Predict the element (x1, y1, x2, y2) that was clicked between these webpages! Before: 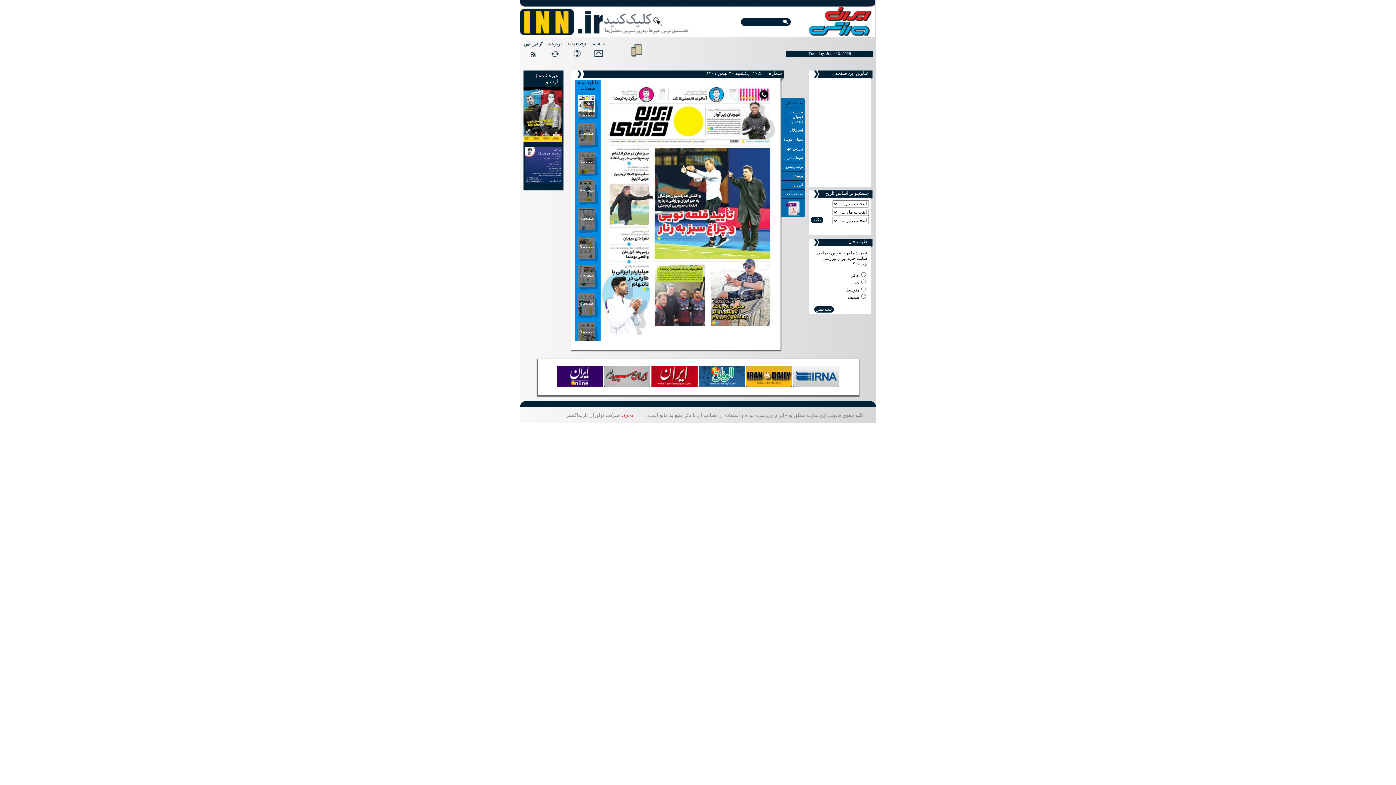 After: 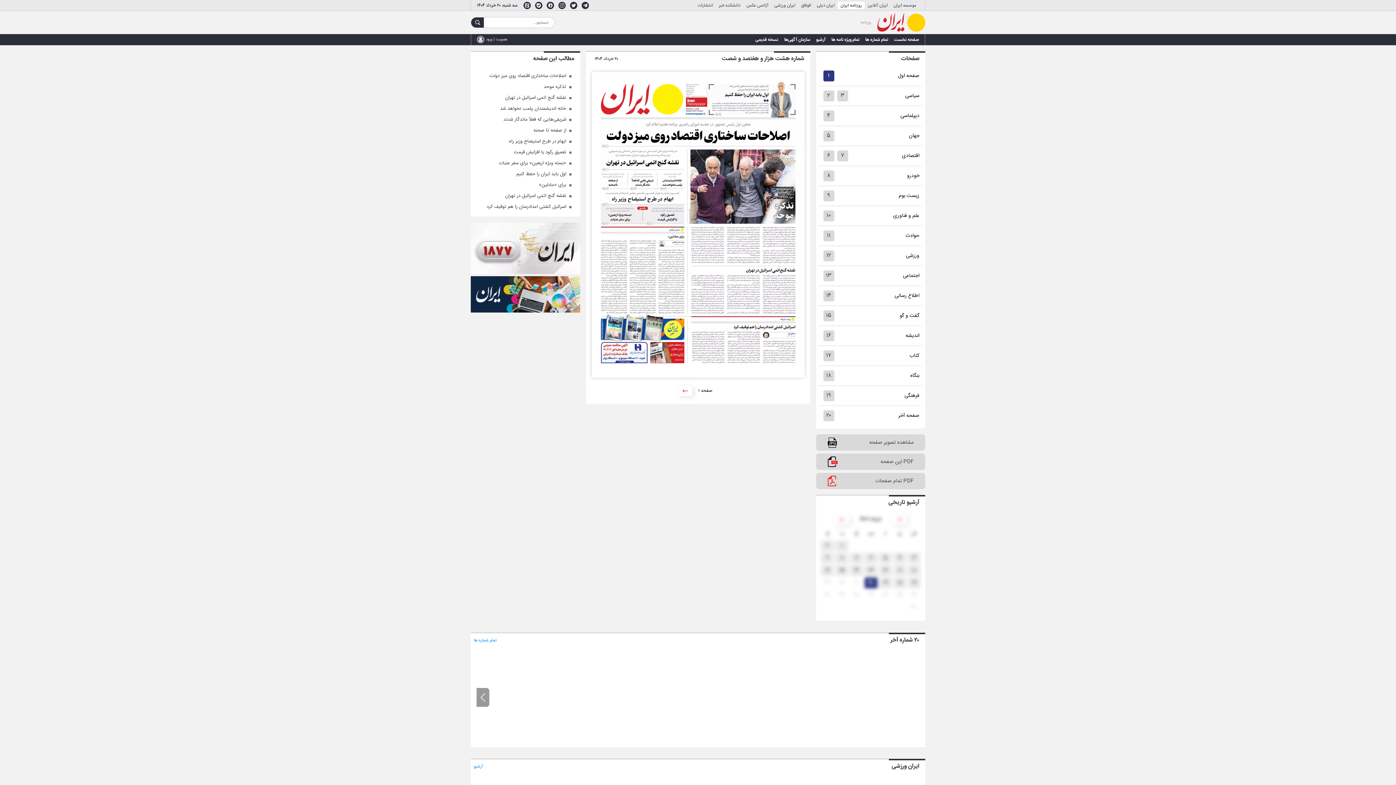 Action: bbox: (651, 382, 697, 388)